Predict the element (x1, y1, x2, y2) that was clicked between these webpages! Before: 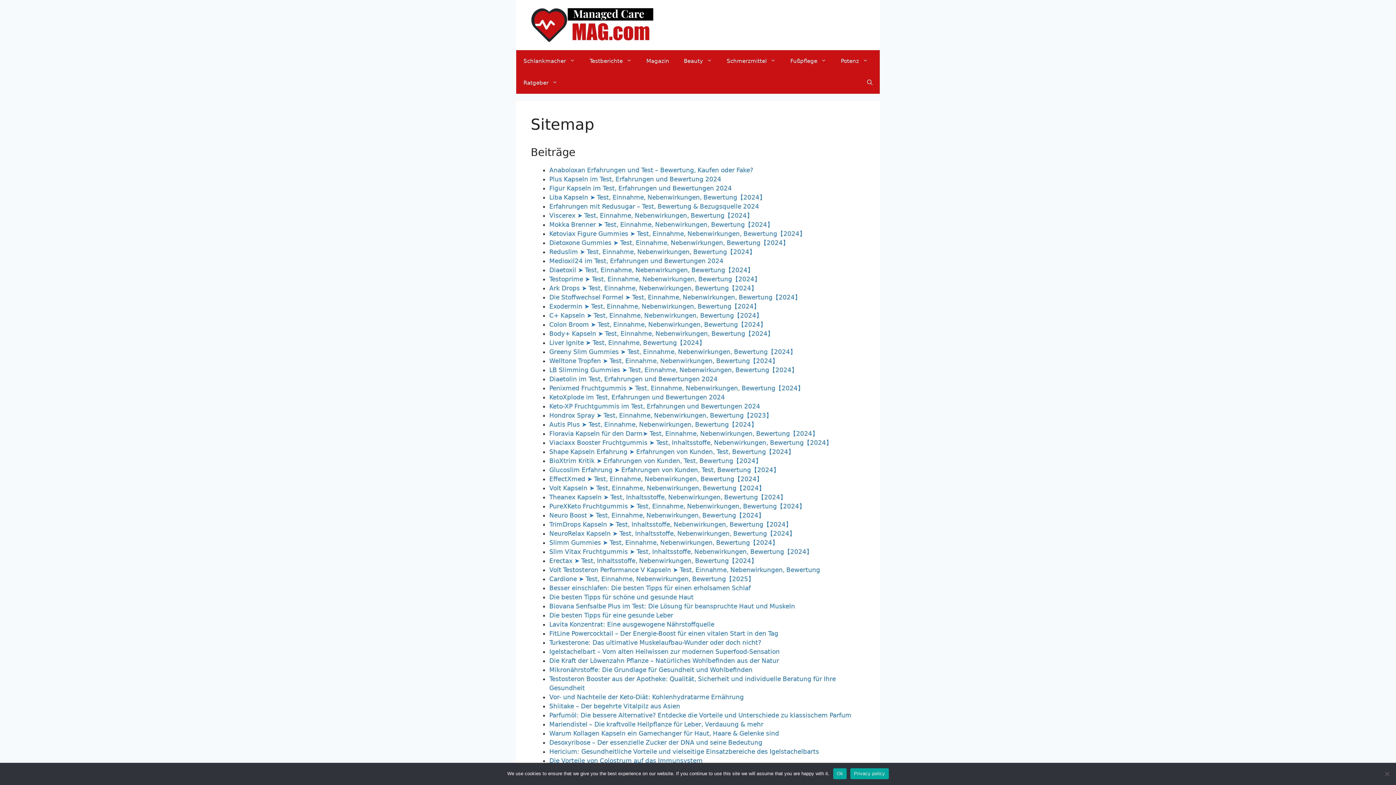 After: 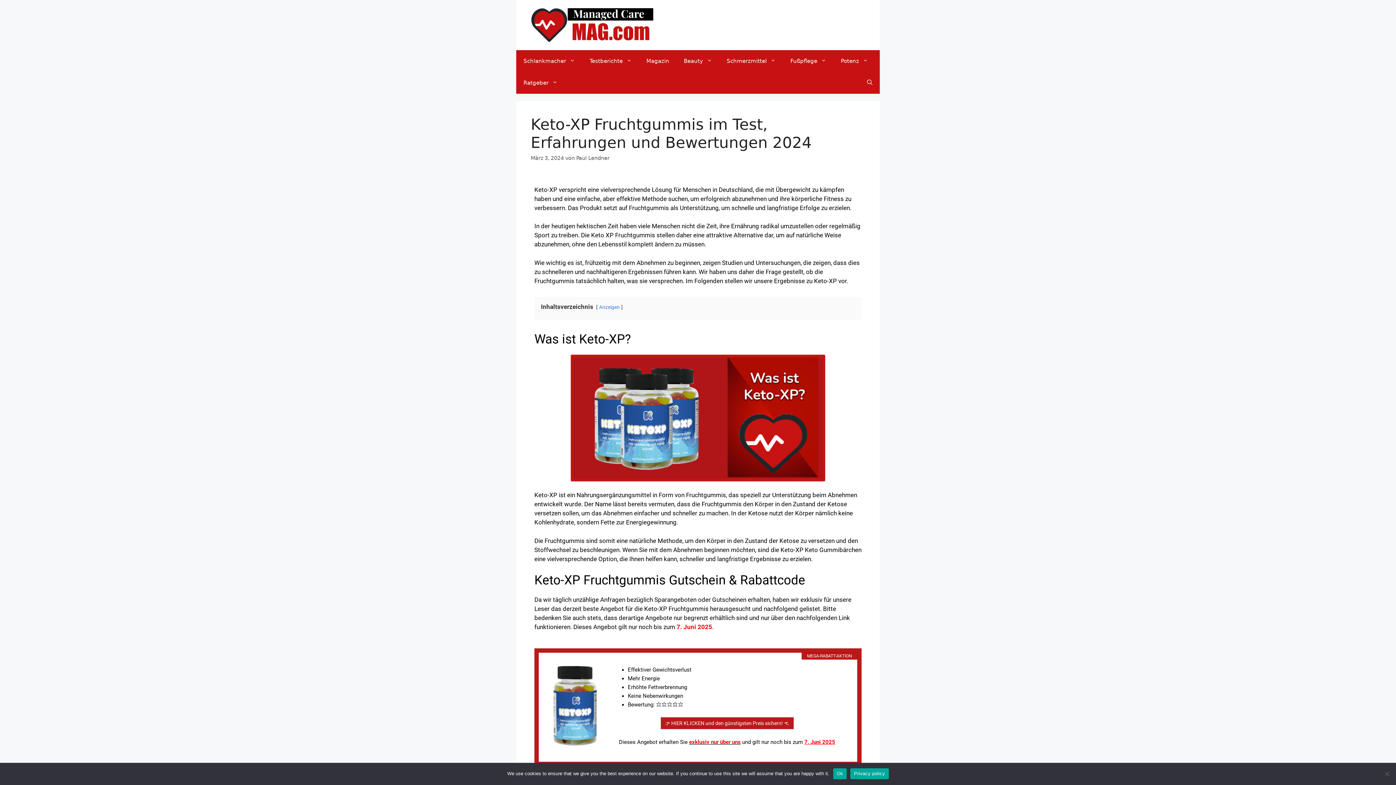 Action: label: Keto-XP Fruchtgummis im Test, Erfahrungen und Bewertungen 2024 bbox: (549, 402, 760, 410)